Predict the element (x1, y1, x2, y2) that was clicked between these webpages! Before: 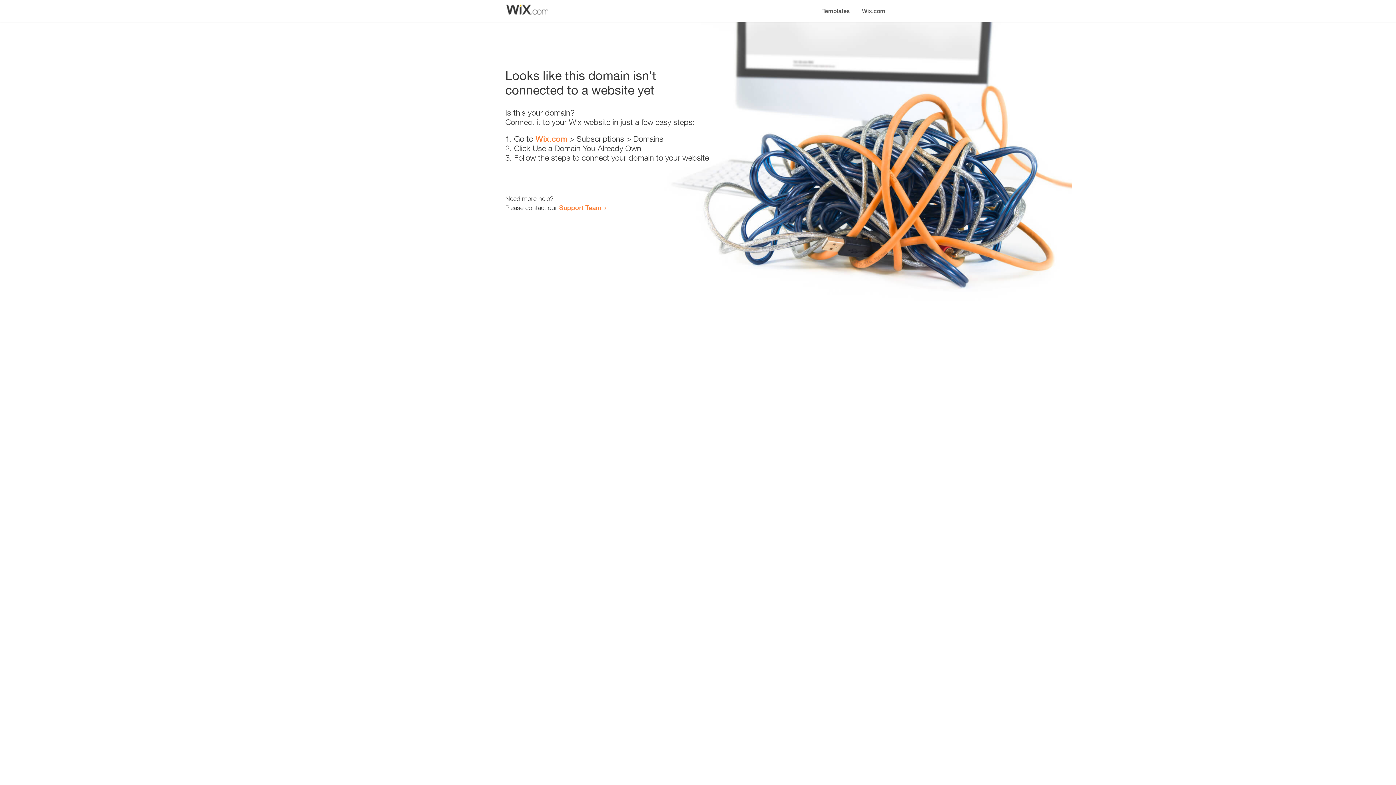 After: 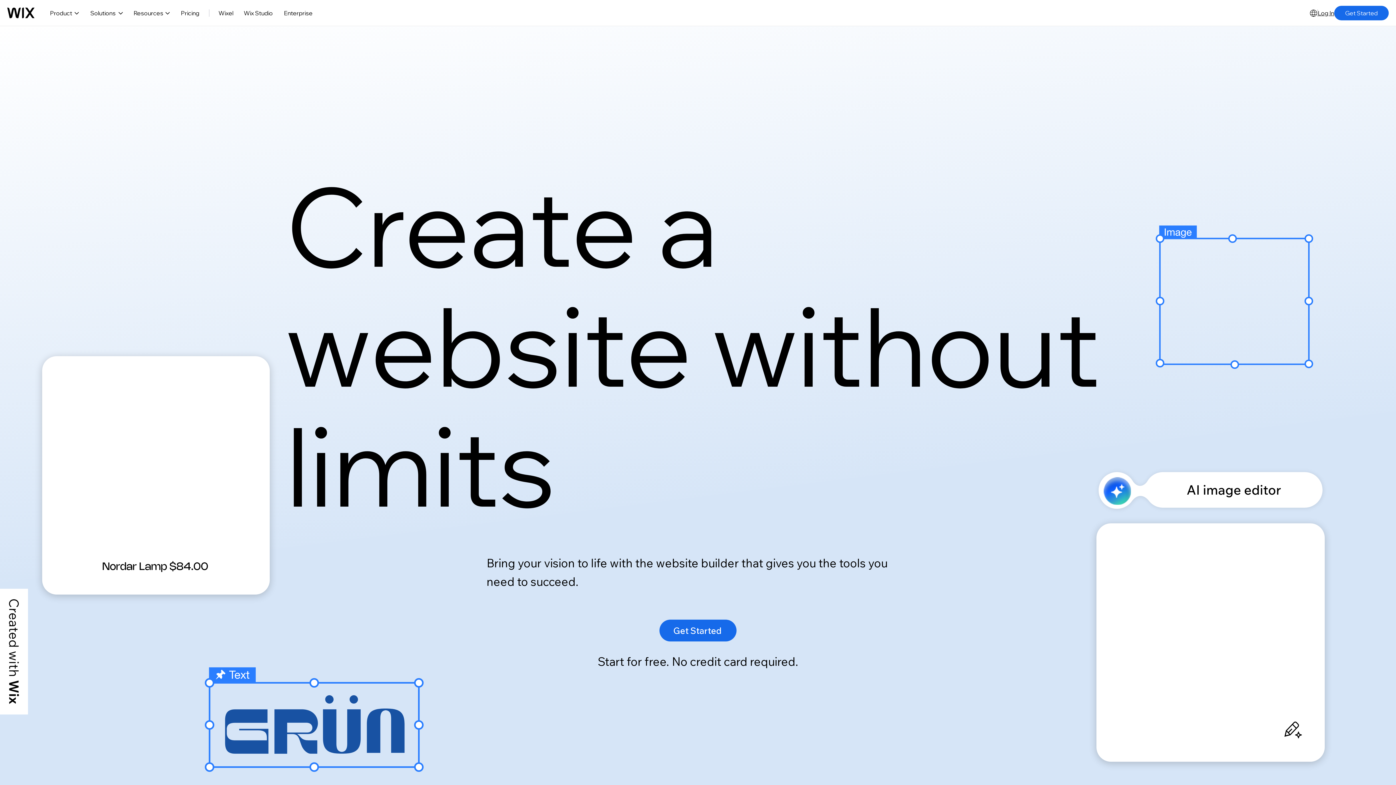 Action: bbox: (535, 134, 567, 143) label: Wix.com